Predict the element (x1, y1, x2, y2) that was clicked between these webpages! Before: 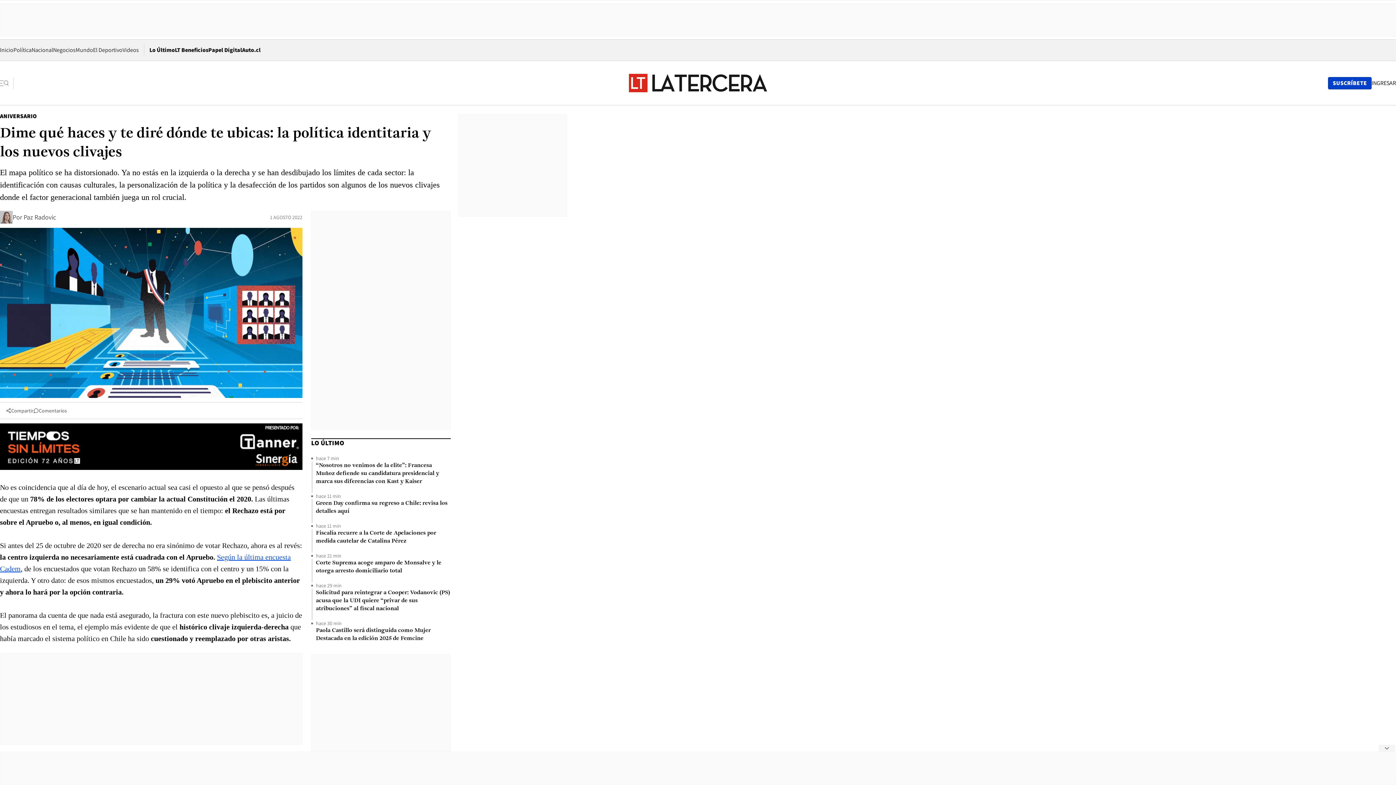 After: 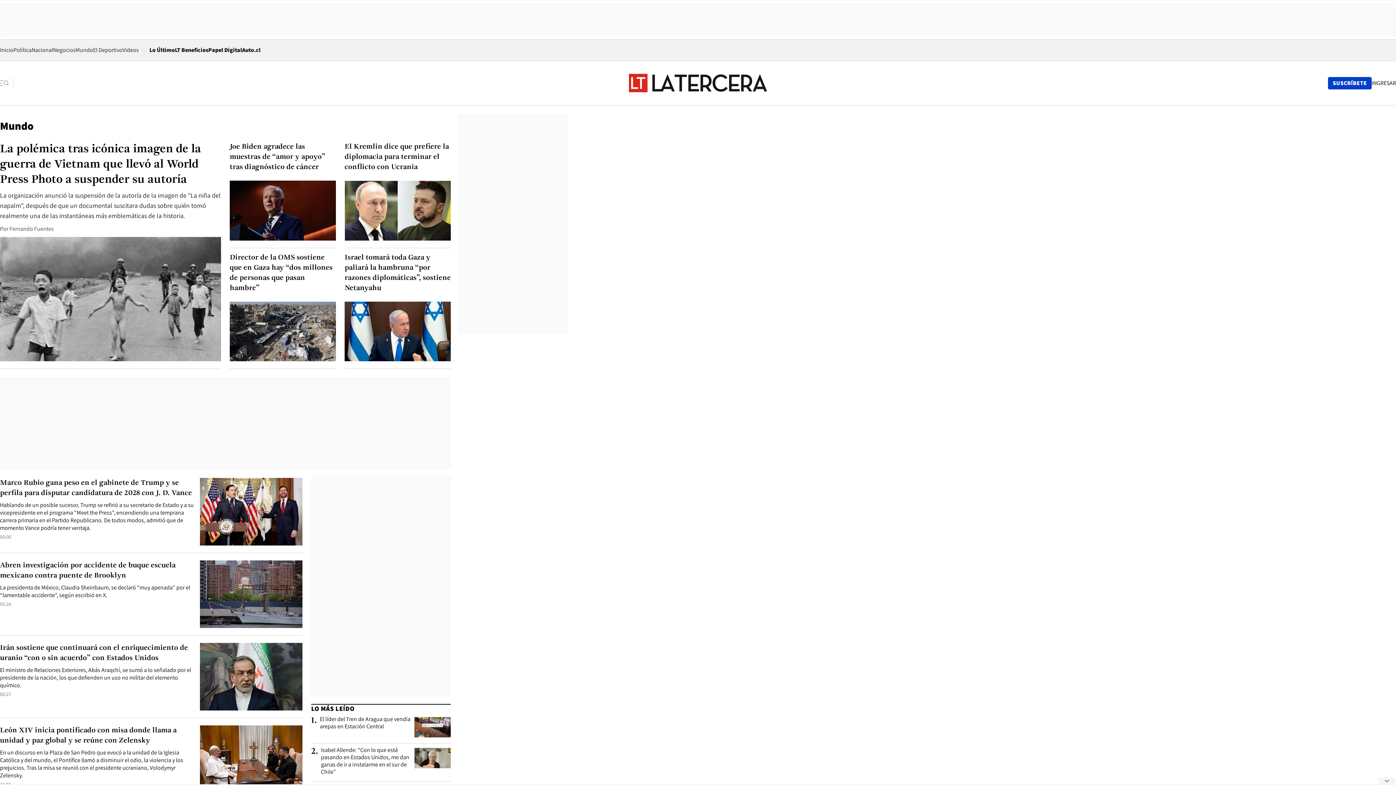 Action: label: Mundo bbox: (75, 46, 93, 53)